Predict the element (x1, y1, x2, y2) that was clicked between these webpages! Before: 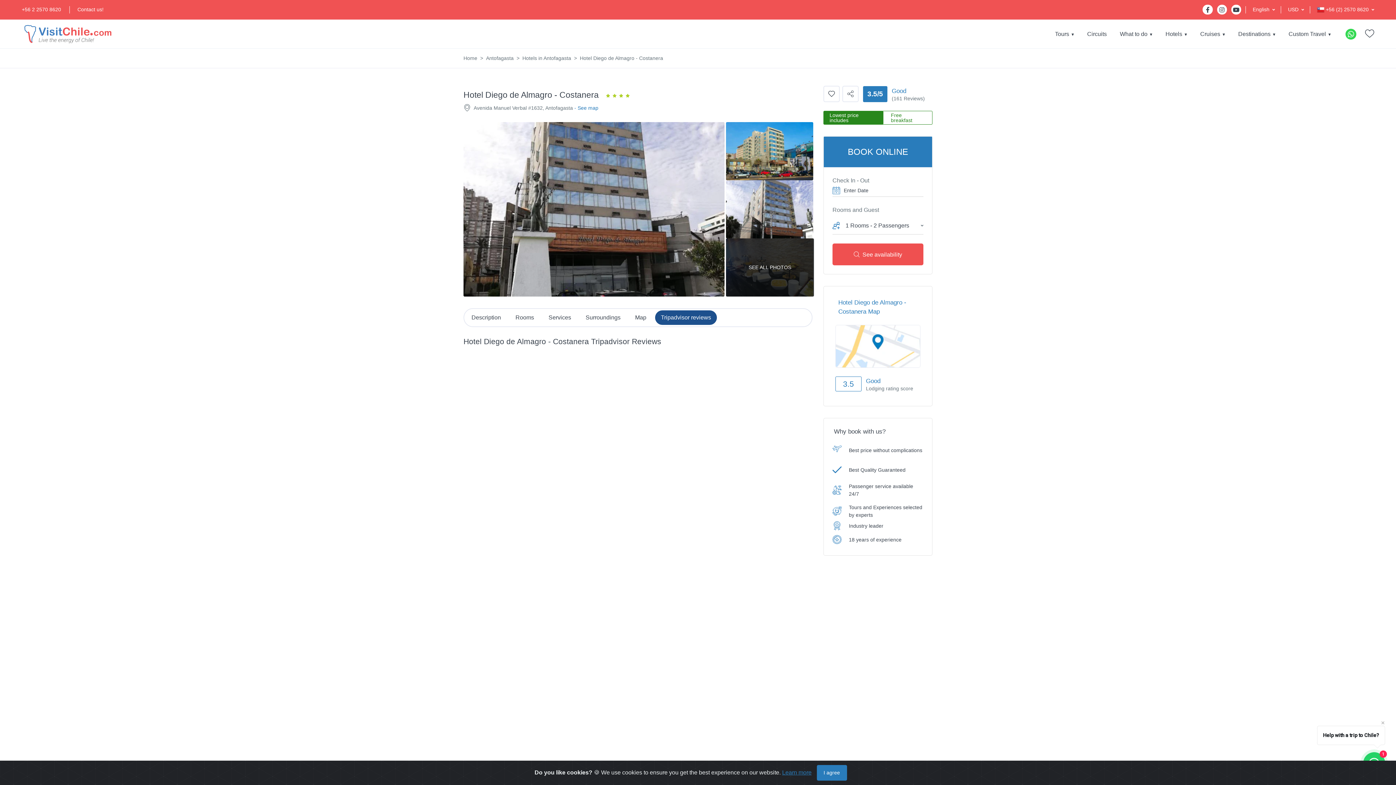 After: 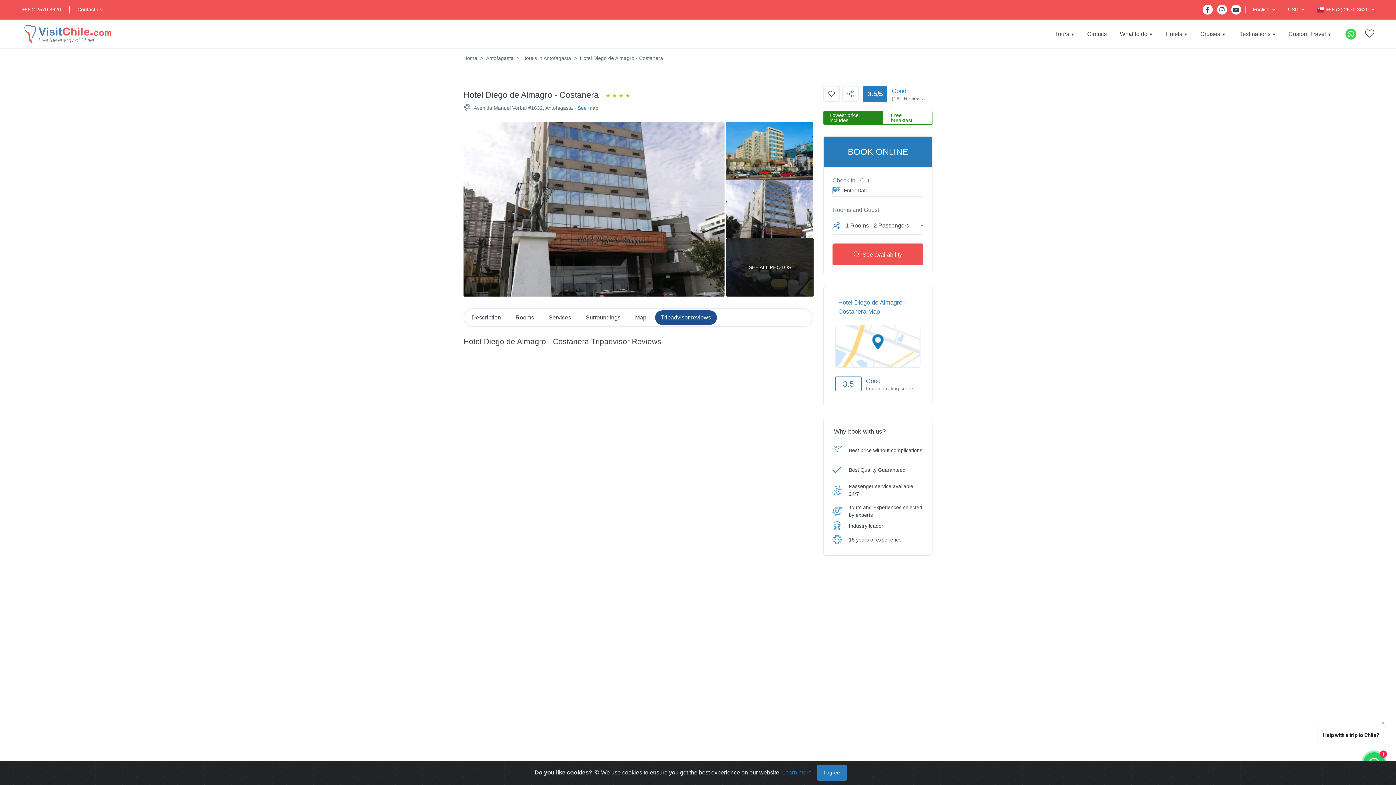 Action: label: +56 2 2570 8620 bbox: (21, 0, 68, 18)